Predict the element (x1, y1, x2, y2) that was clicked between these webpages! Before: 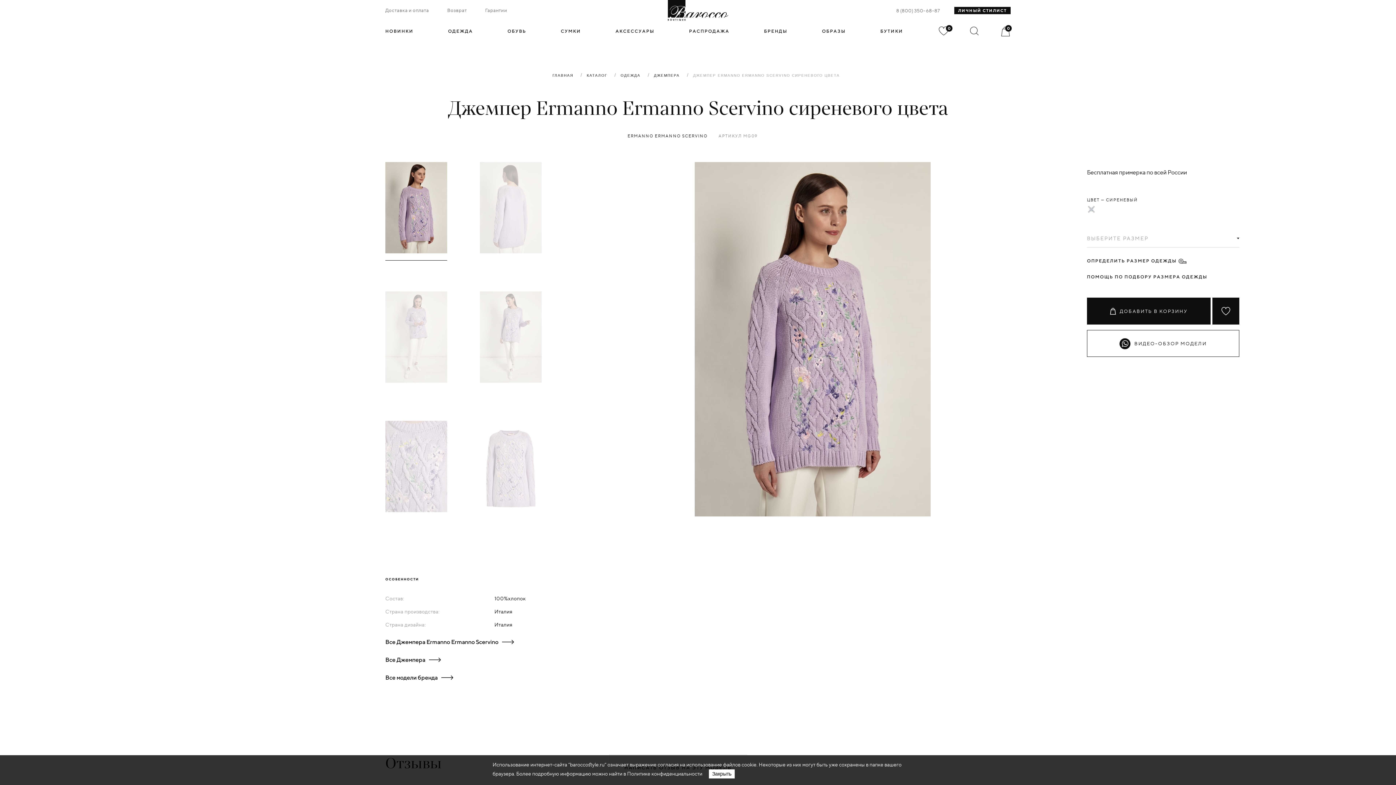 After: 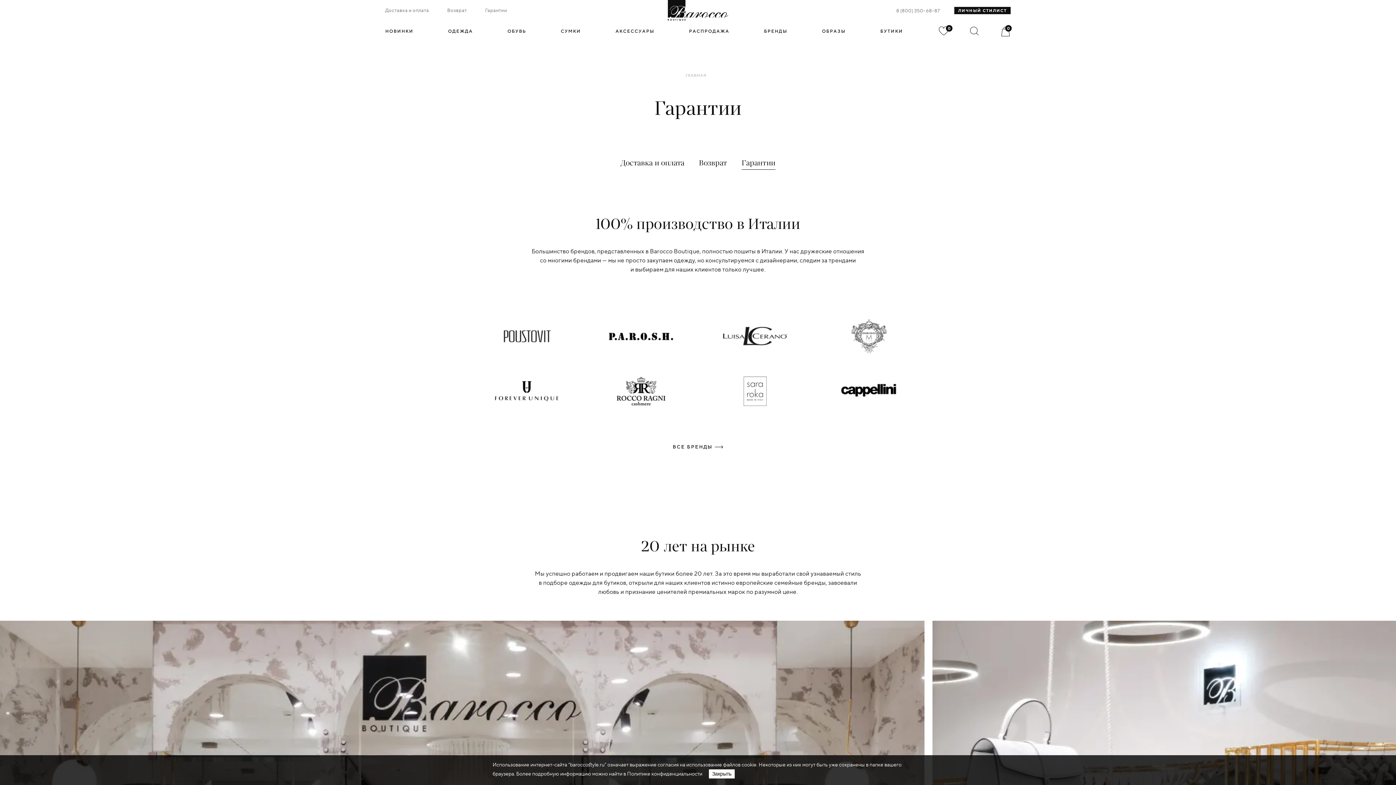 Action: label: Гарантии bbox: (485, 7, 507, 13)